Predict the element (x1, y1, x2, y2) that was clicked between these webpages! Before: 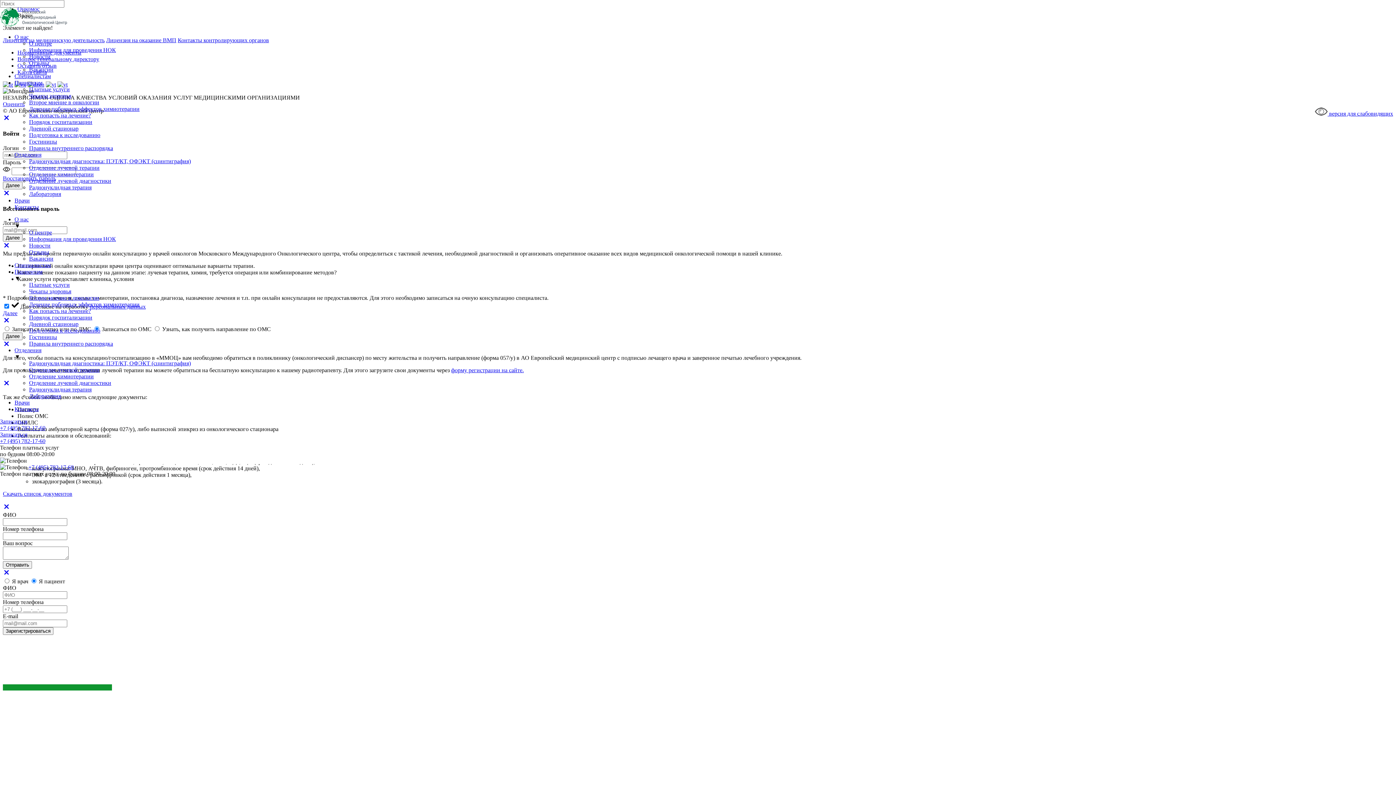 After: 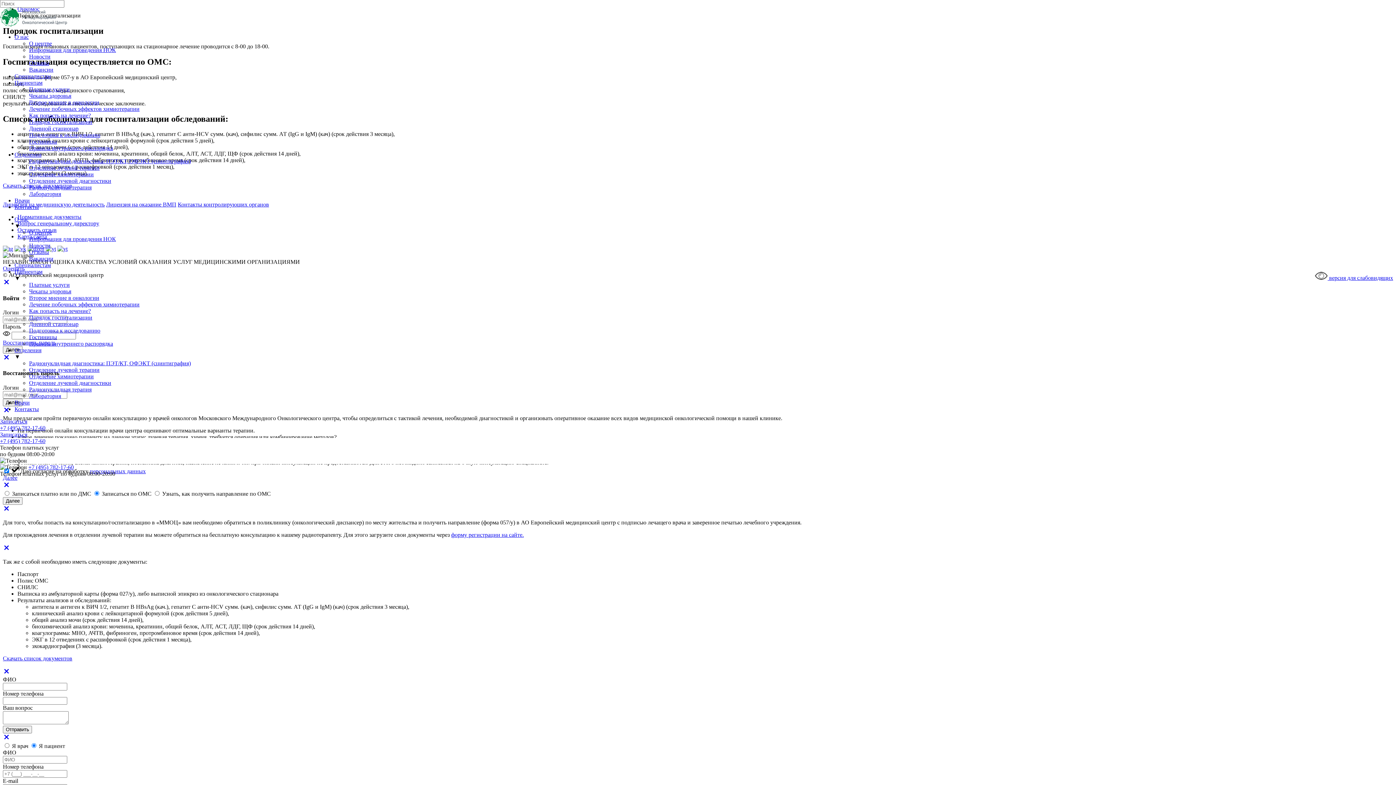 Action: bbox: (29, 118, 92, 125) label: Порядок госпитализации